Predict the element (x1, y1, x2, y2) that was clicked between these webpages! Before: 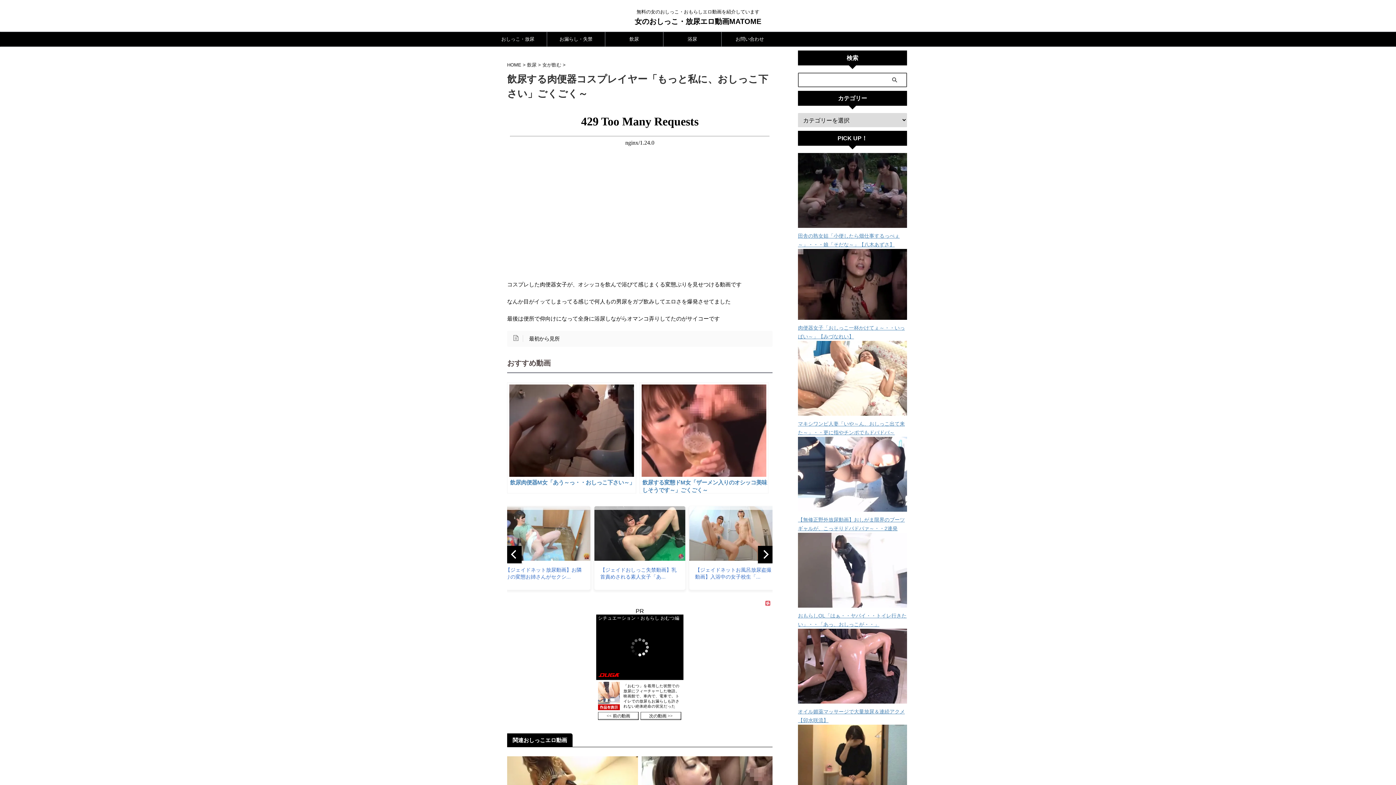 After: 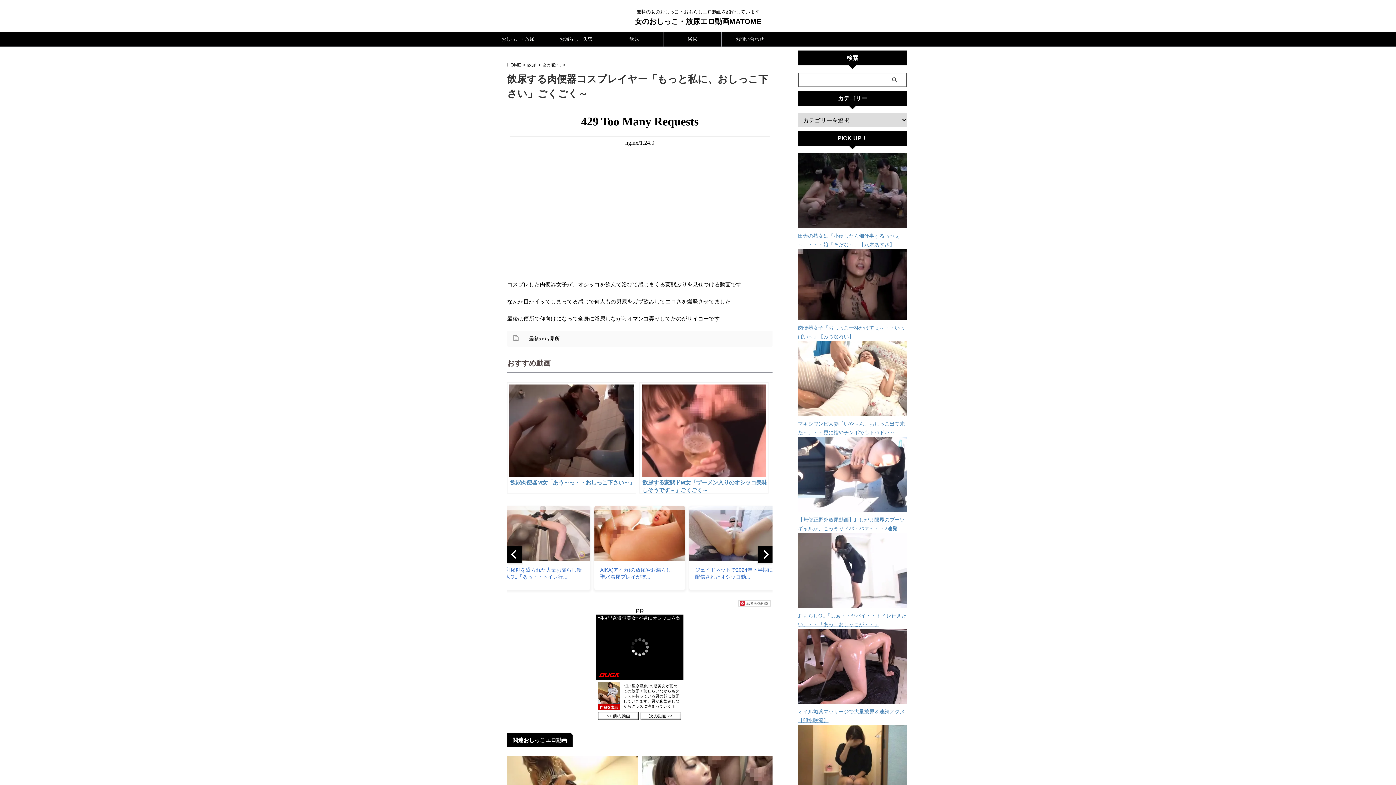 Action: bbox: (765, 604, 770, 608)